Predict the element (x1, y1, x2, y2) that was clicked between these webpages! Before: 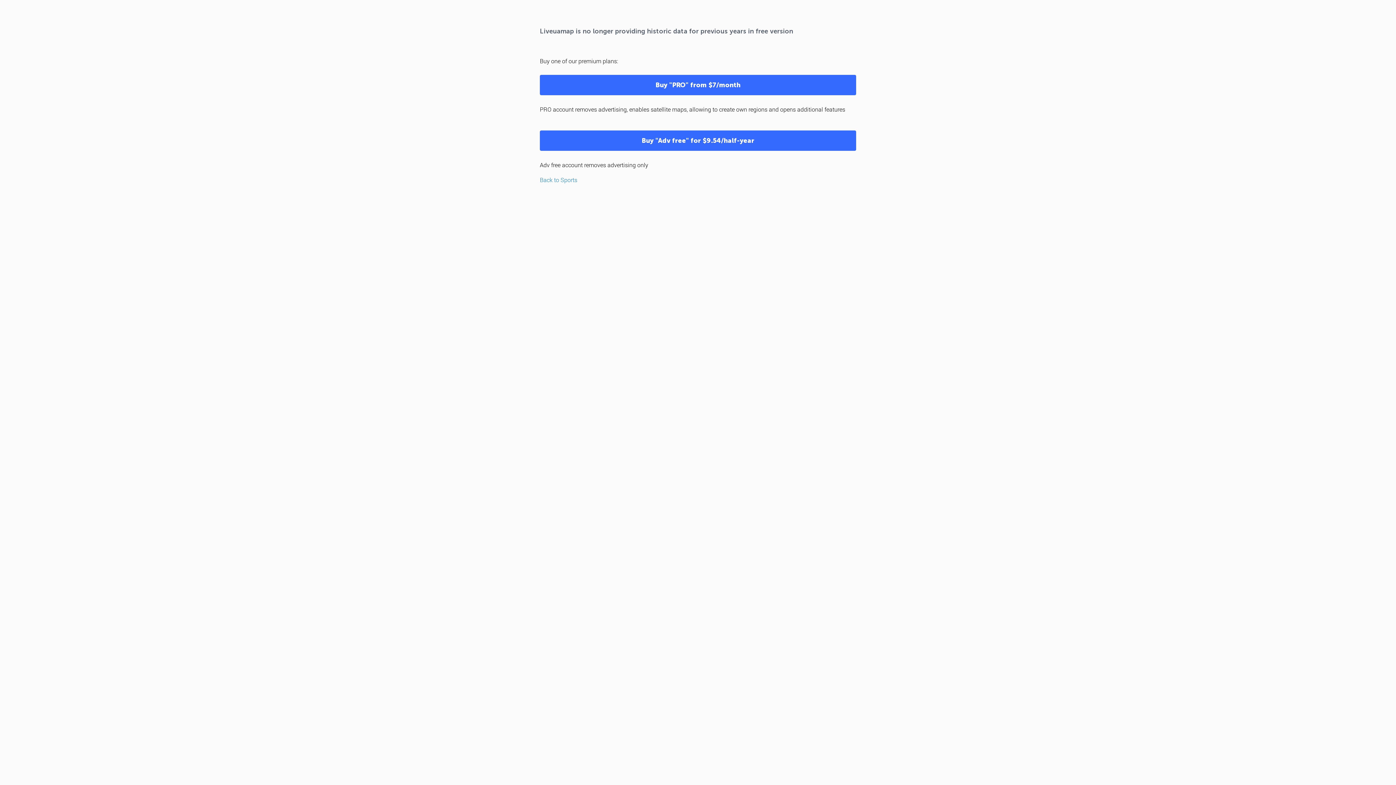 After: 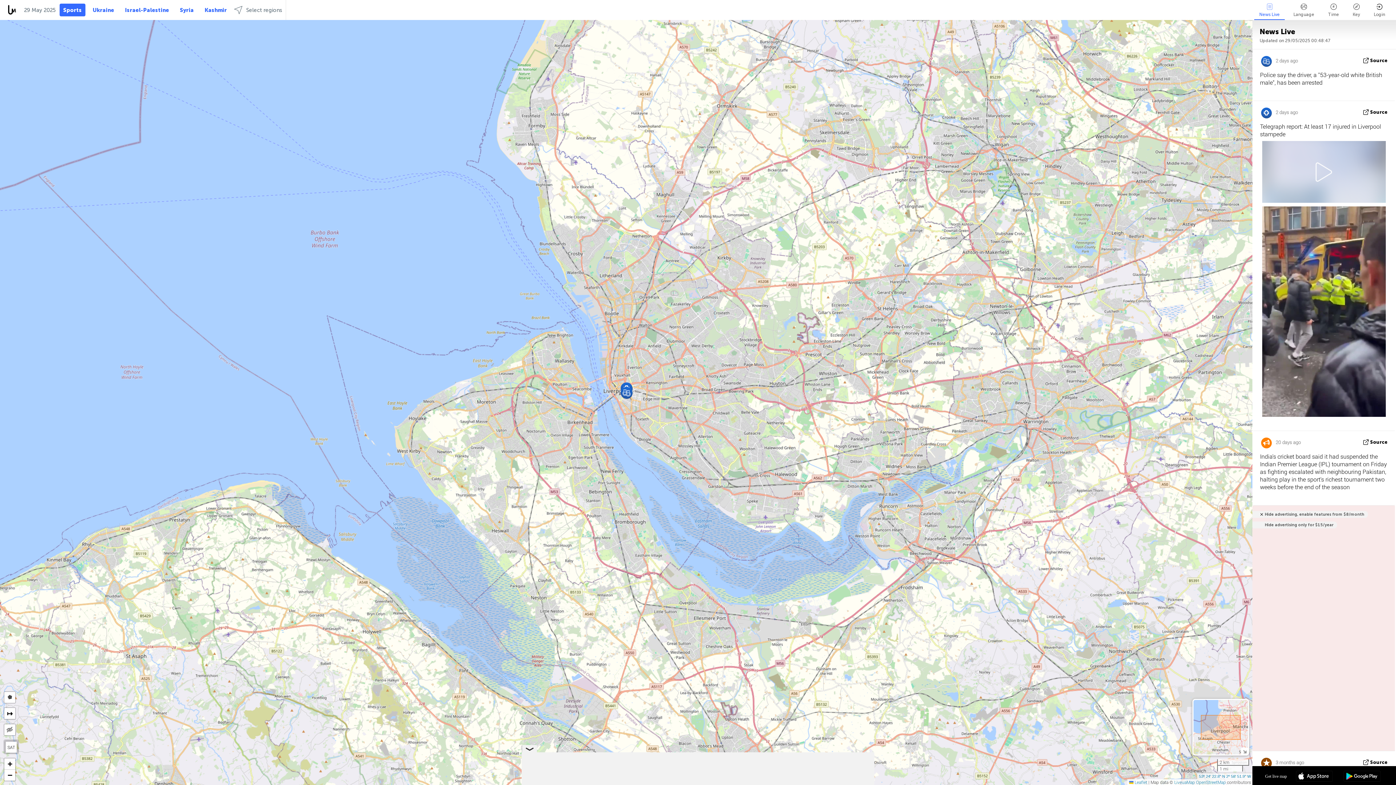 Action: bbox: (540, 176, 577, 183) label: Back to Sports